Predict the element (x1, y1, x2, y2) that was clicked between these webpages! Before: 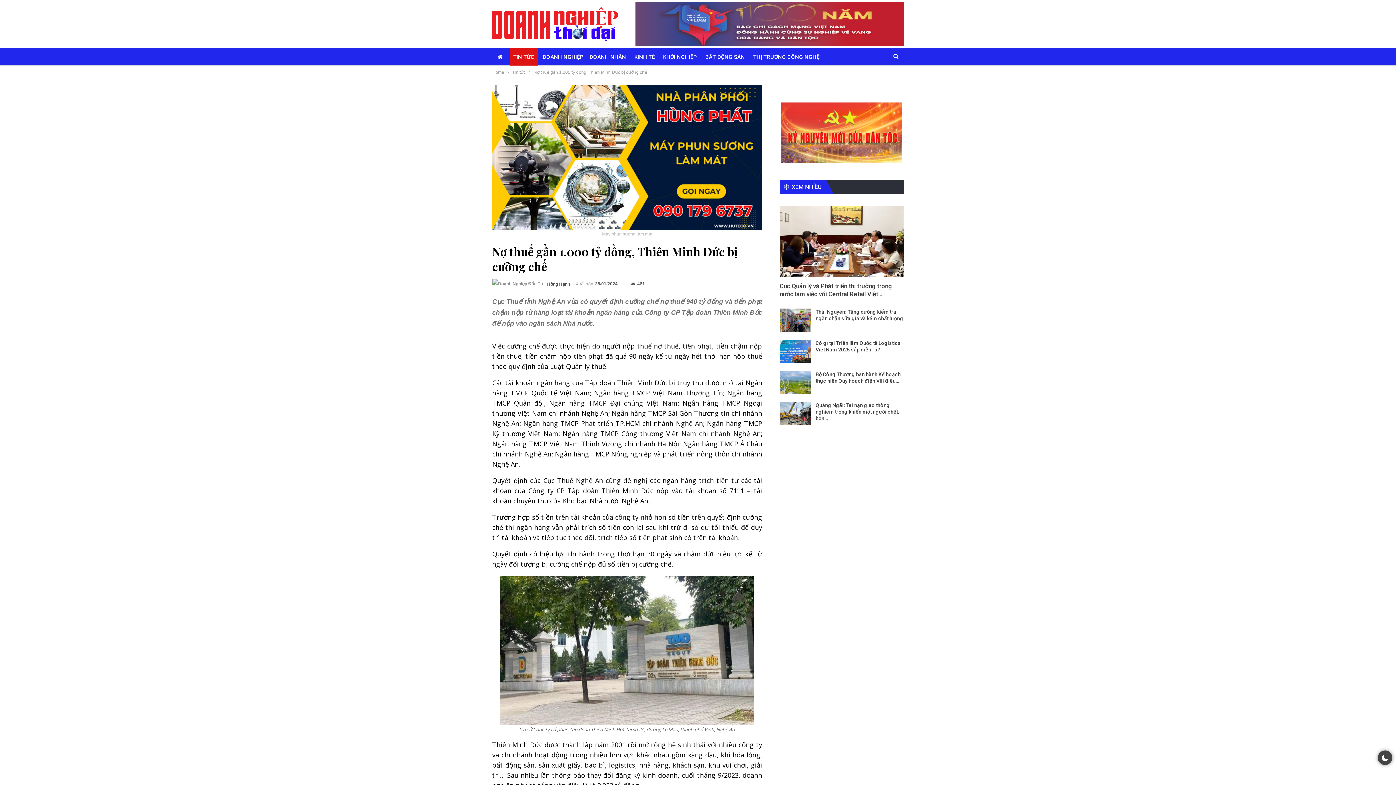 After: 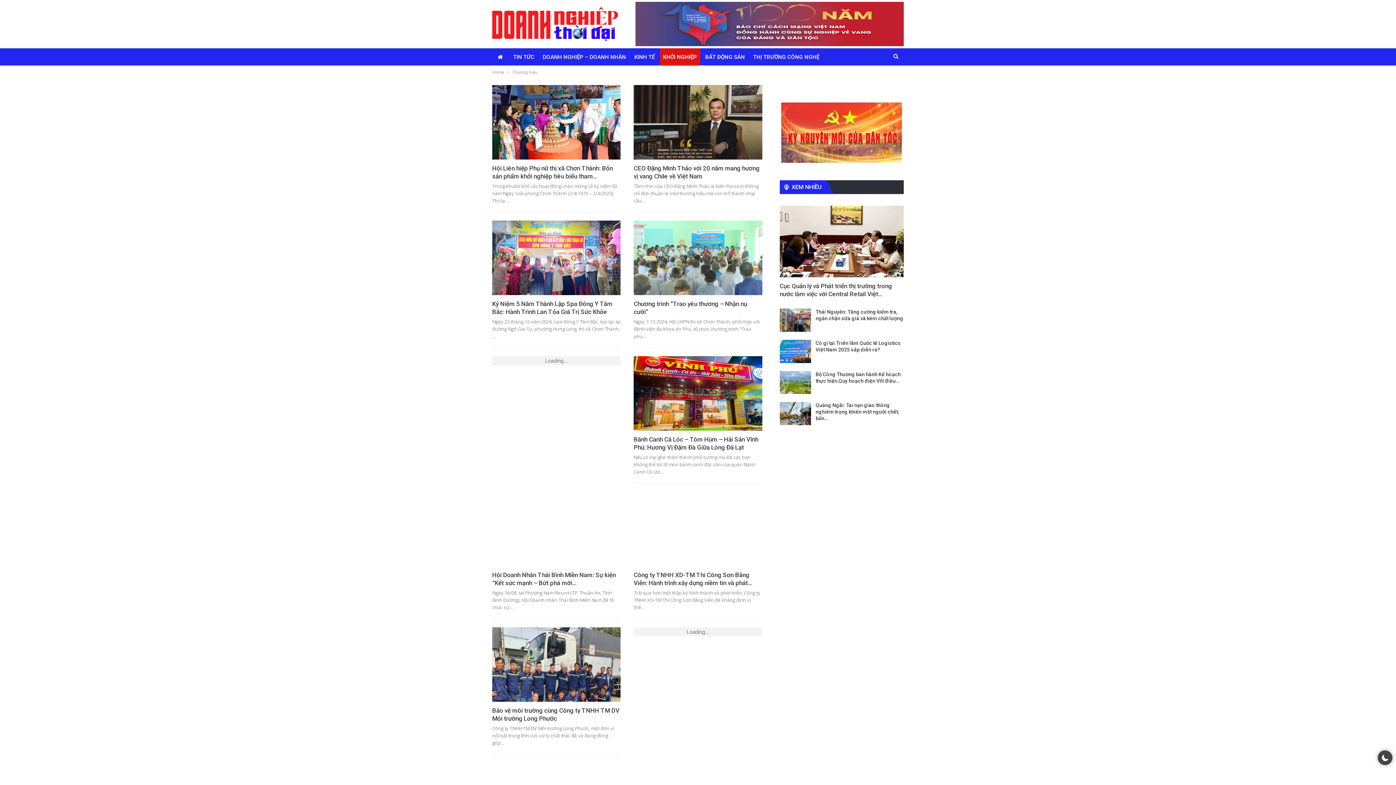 Action: label: KHỞI NGHIỆP bbox: (660, 48, 700, 65)